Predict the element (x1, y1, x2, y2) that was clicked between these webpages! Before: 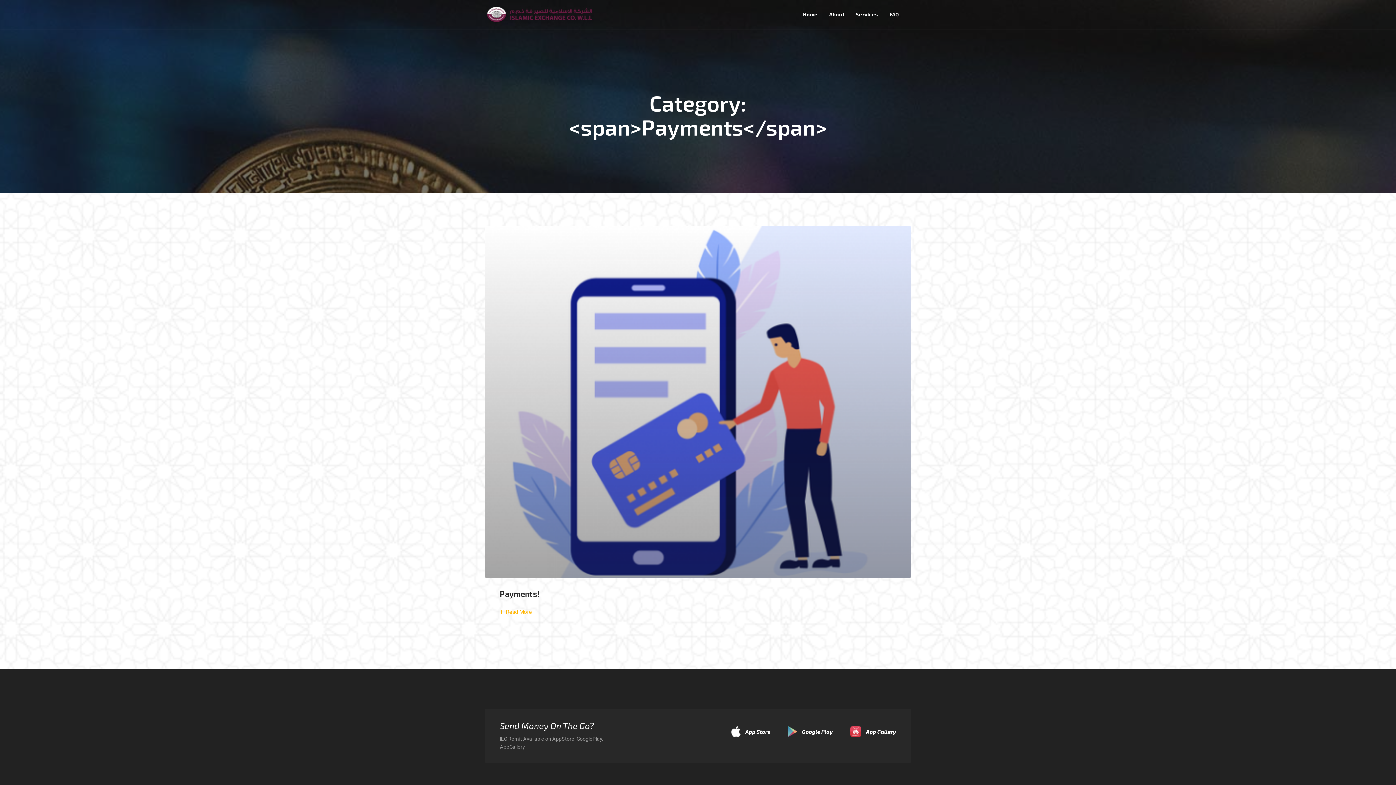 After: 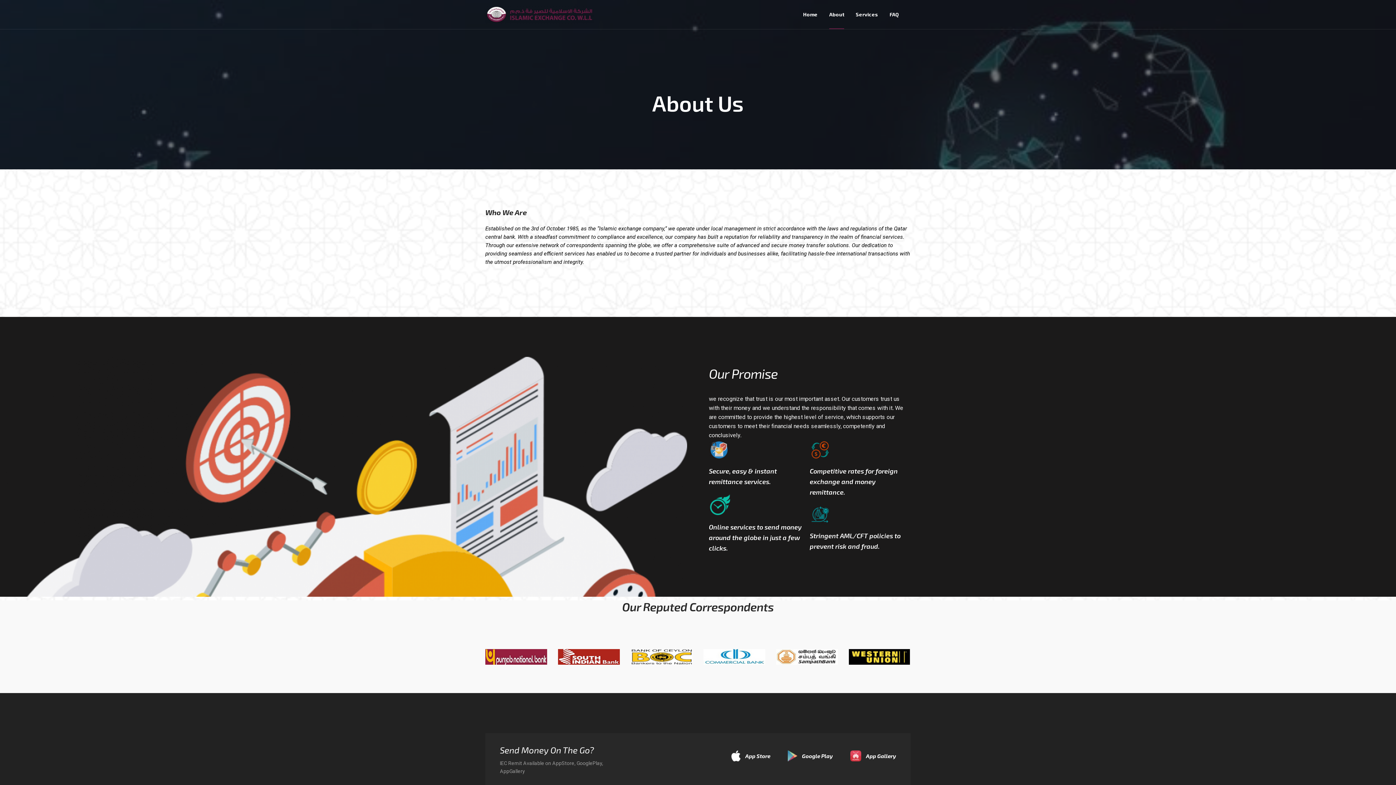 Action: label: About bbox: (829, 0, 844, 29)